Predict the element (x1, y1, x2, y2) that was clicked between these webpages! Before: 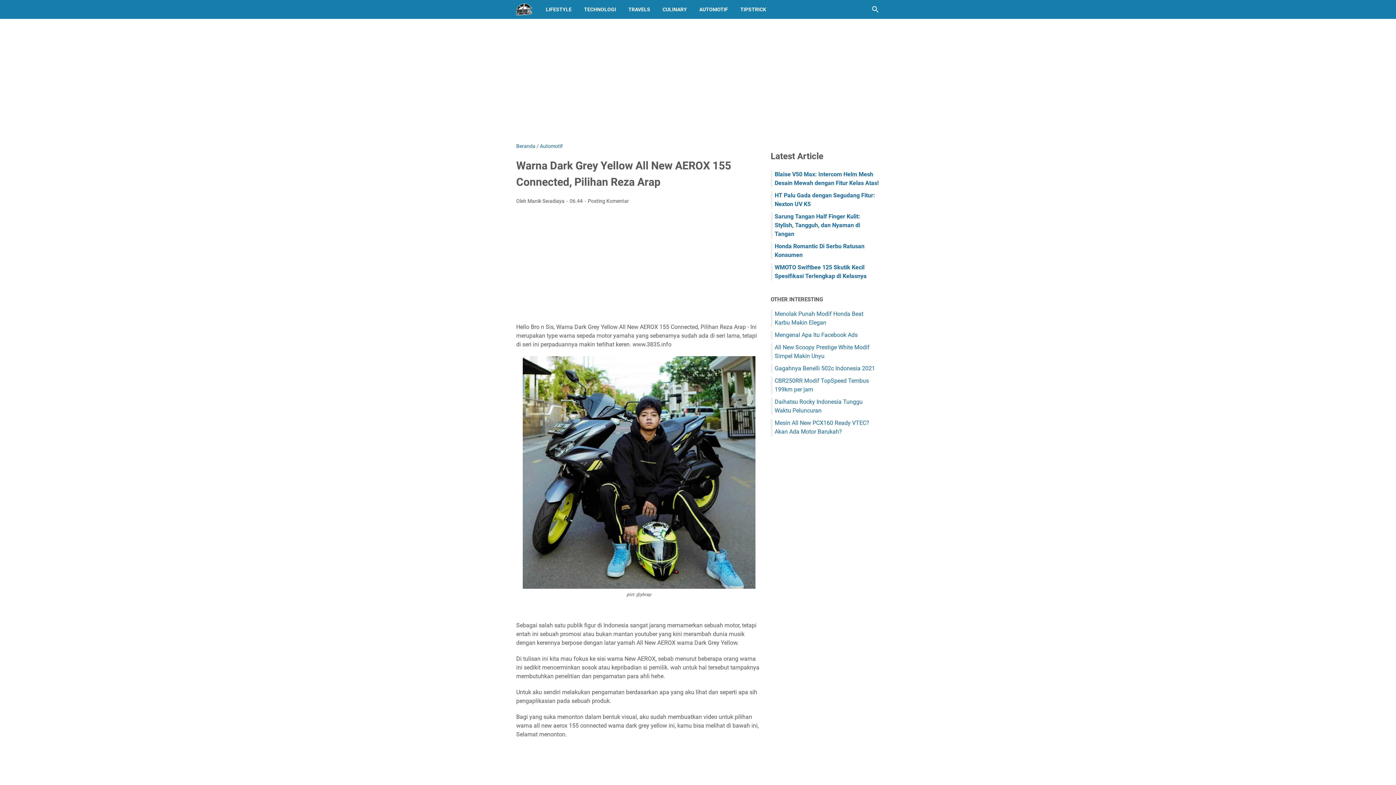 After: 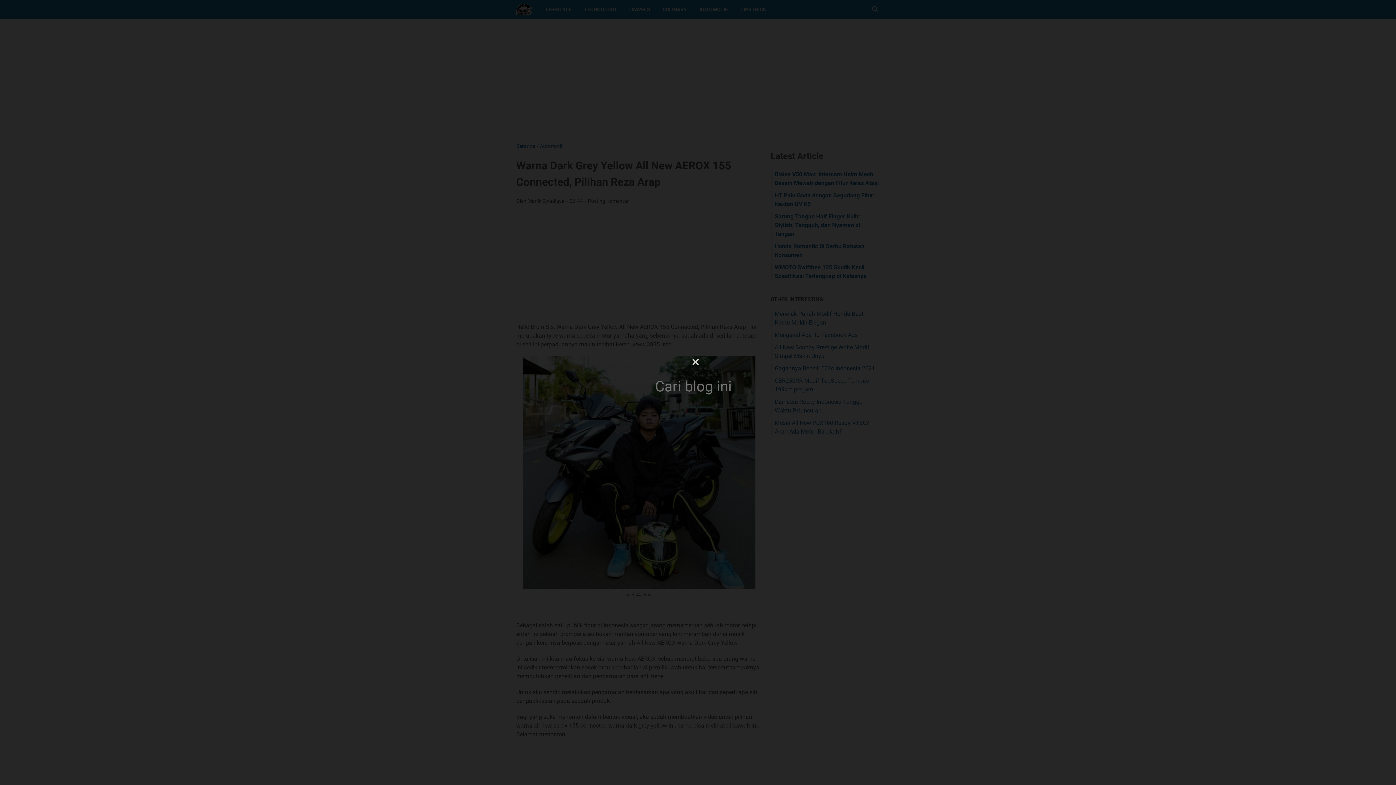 Action: bbox: (871, 5, 880, 13) label: Cari blog ini